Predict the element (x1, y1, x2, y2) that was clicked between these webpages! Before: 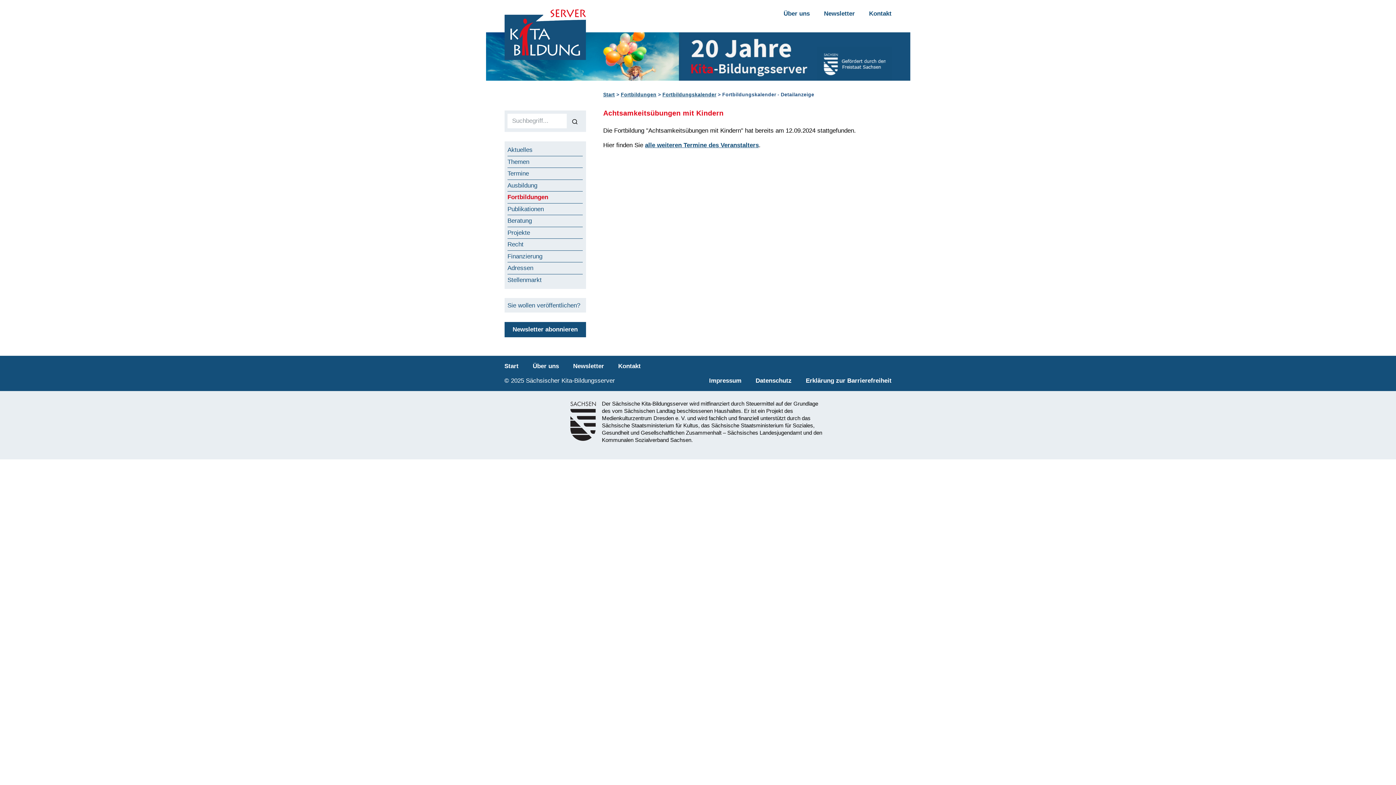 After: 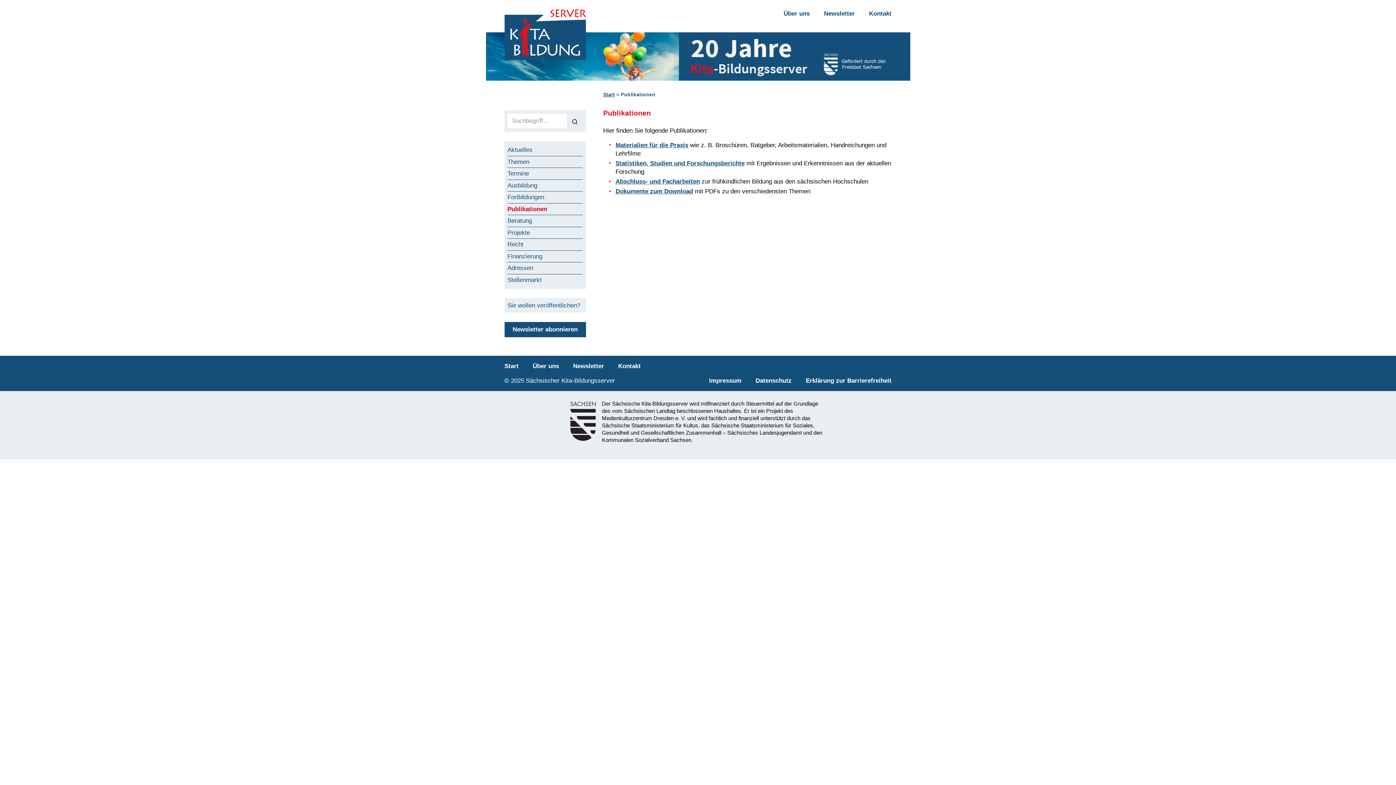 Action: bbox: (507, 203, 583, 214) label: Publikationen